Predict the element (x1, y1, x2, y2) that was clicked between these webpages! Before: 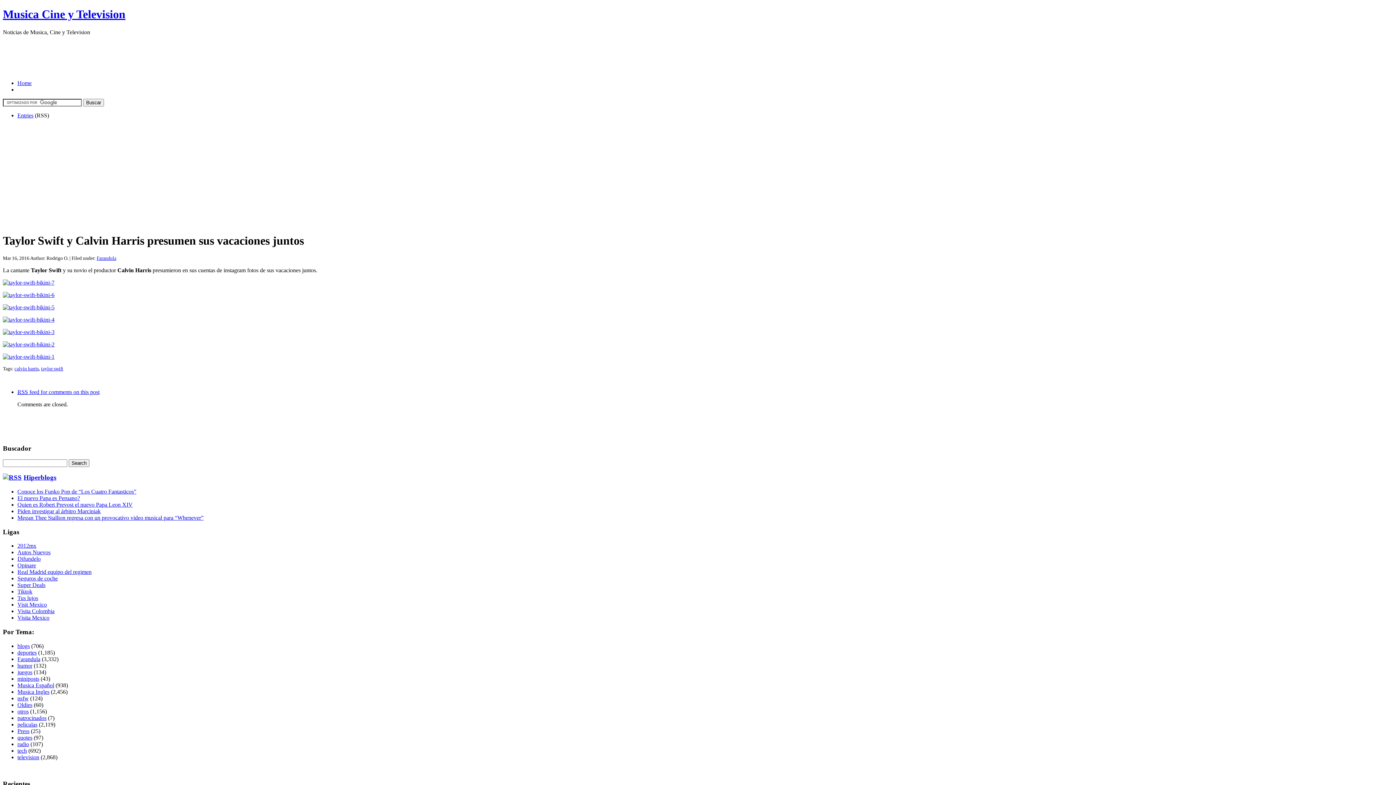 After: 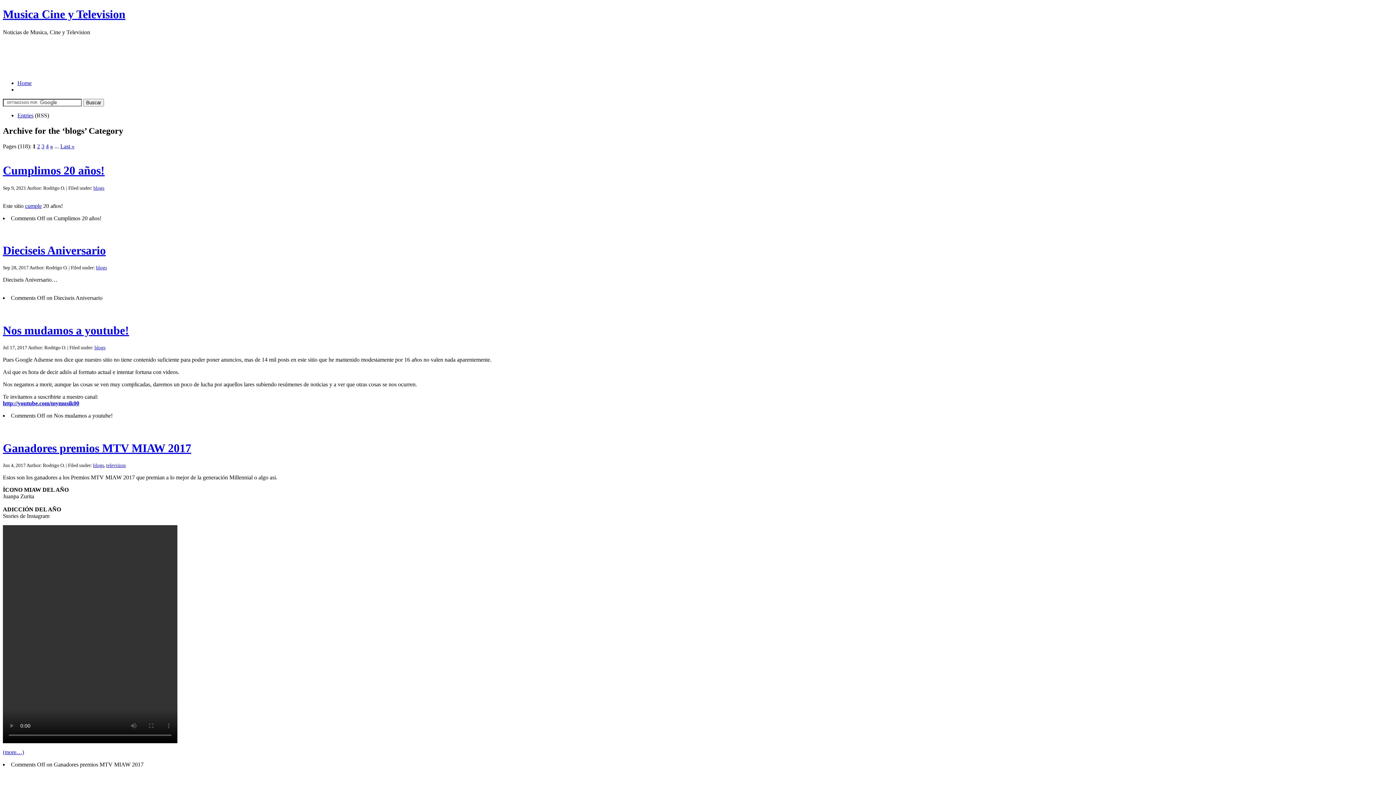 Action: label: blogs bbox: (17, 643, 29, 649)